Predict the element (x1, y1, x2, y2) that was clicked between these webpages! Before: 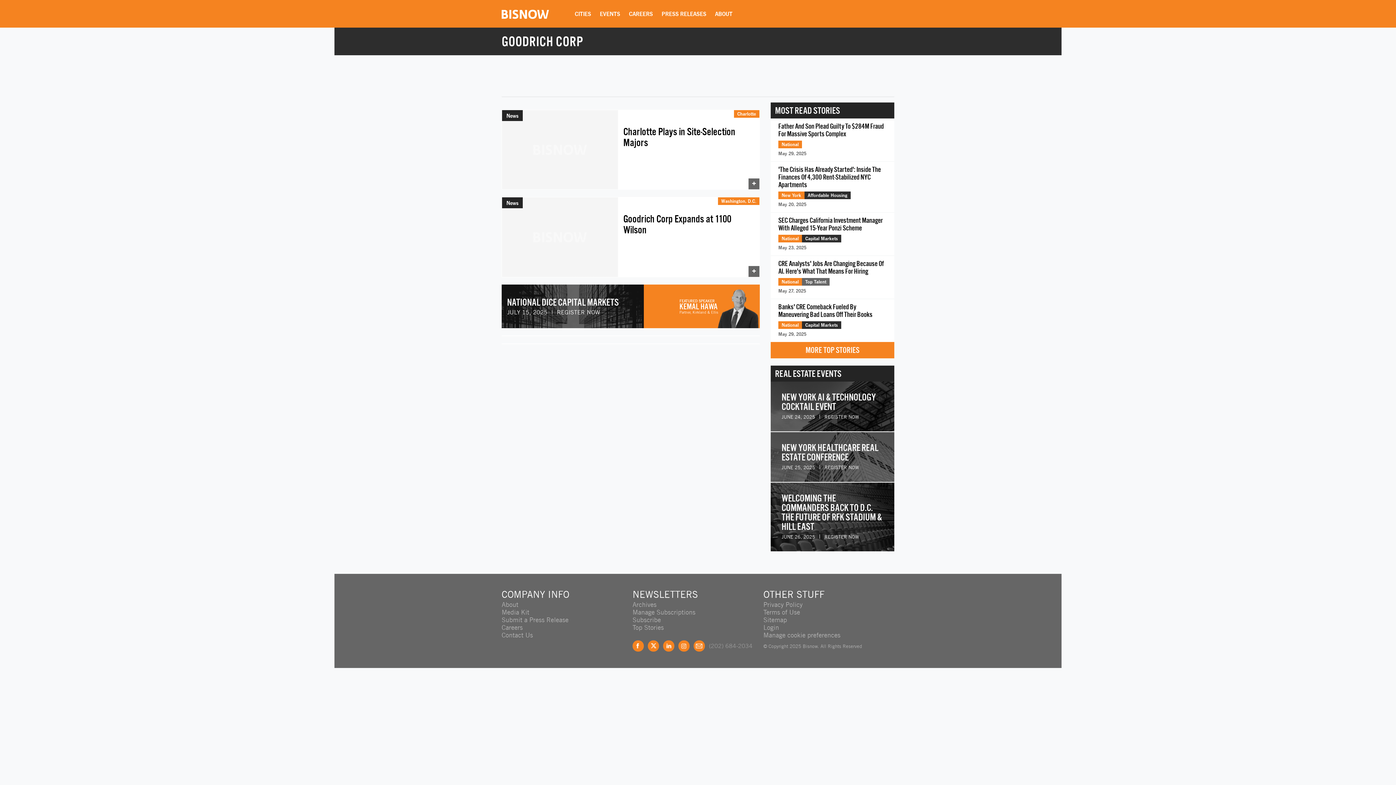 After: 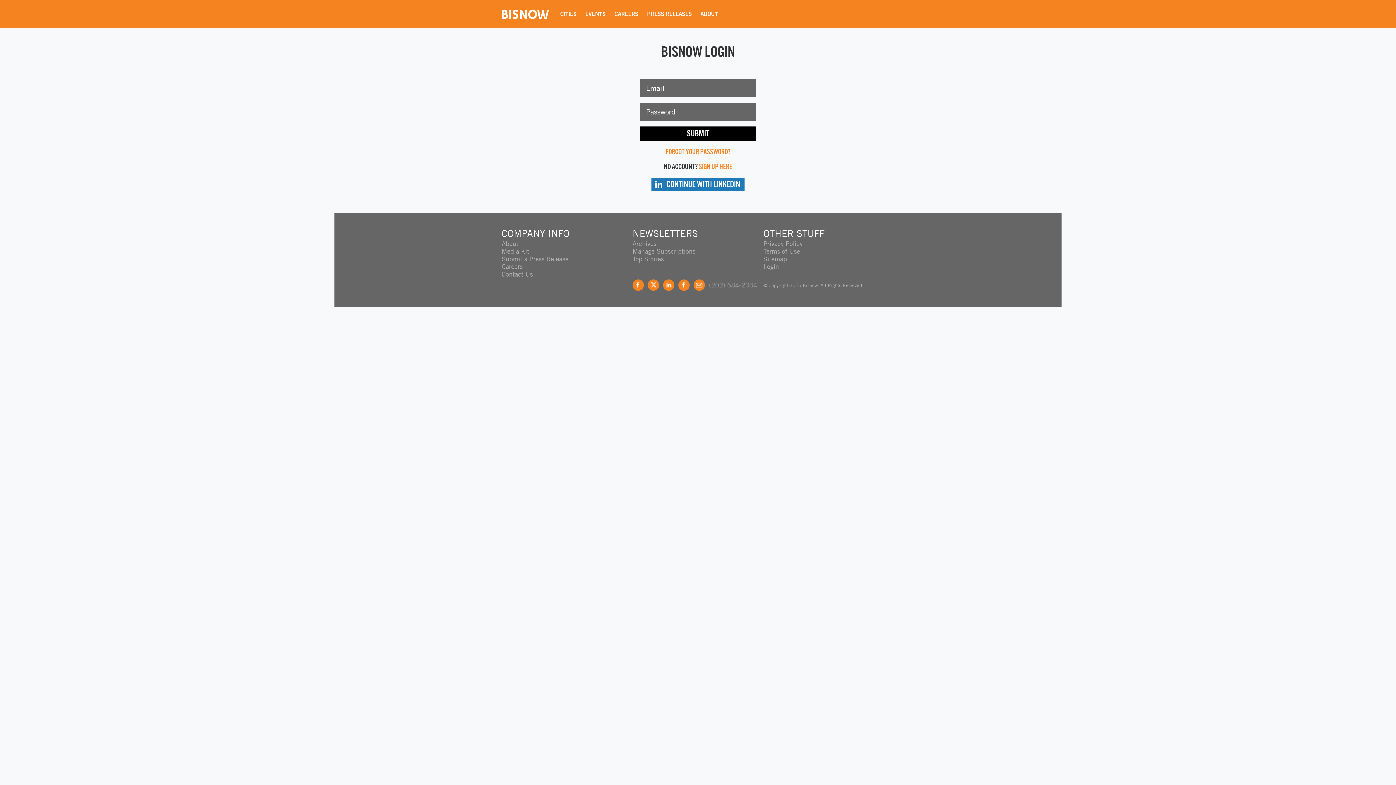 Action: label: Login bbox: (763, 624, 779, 631)